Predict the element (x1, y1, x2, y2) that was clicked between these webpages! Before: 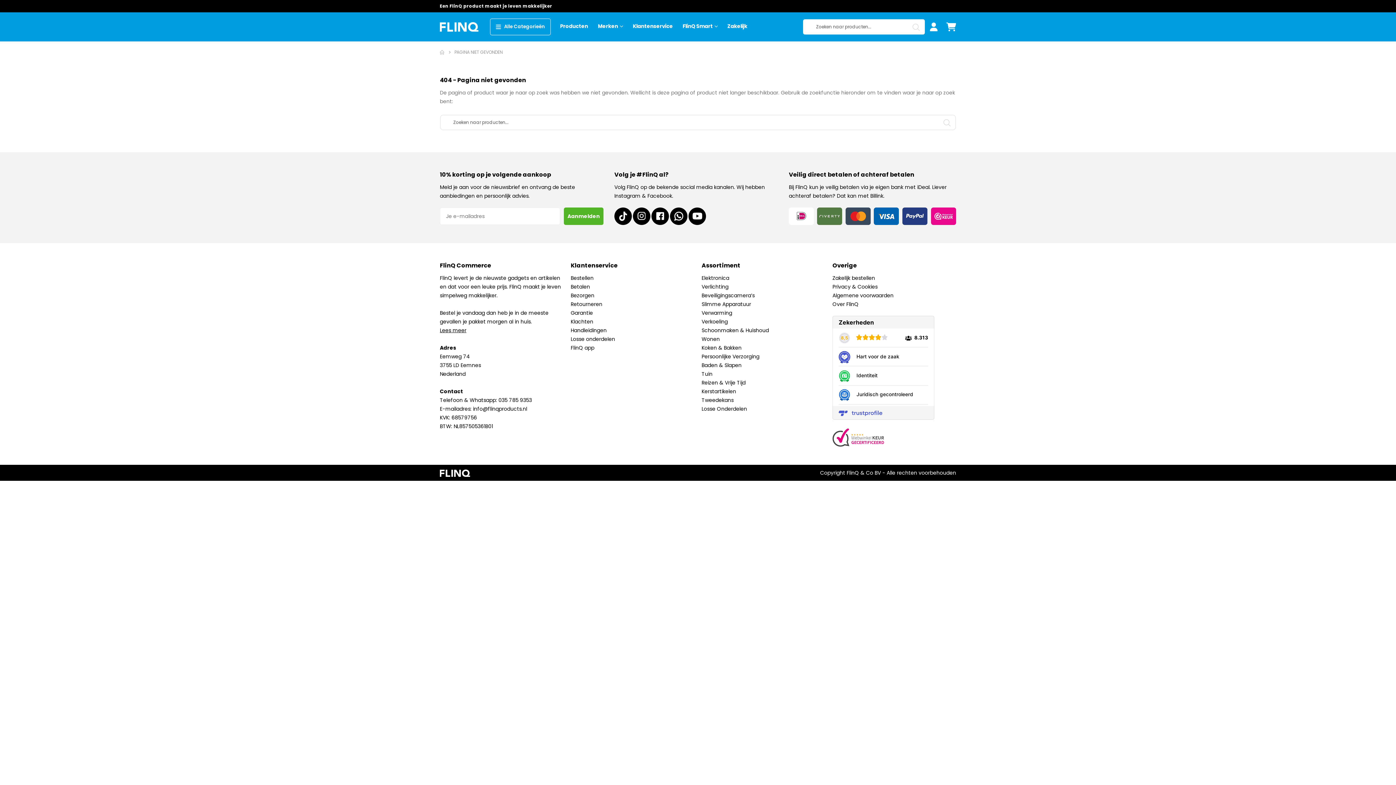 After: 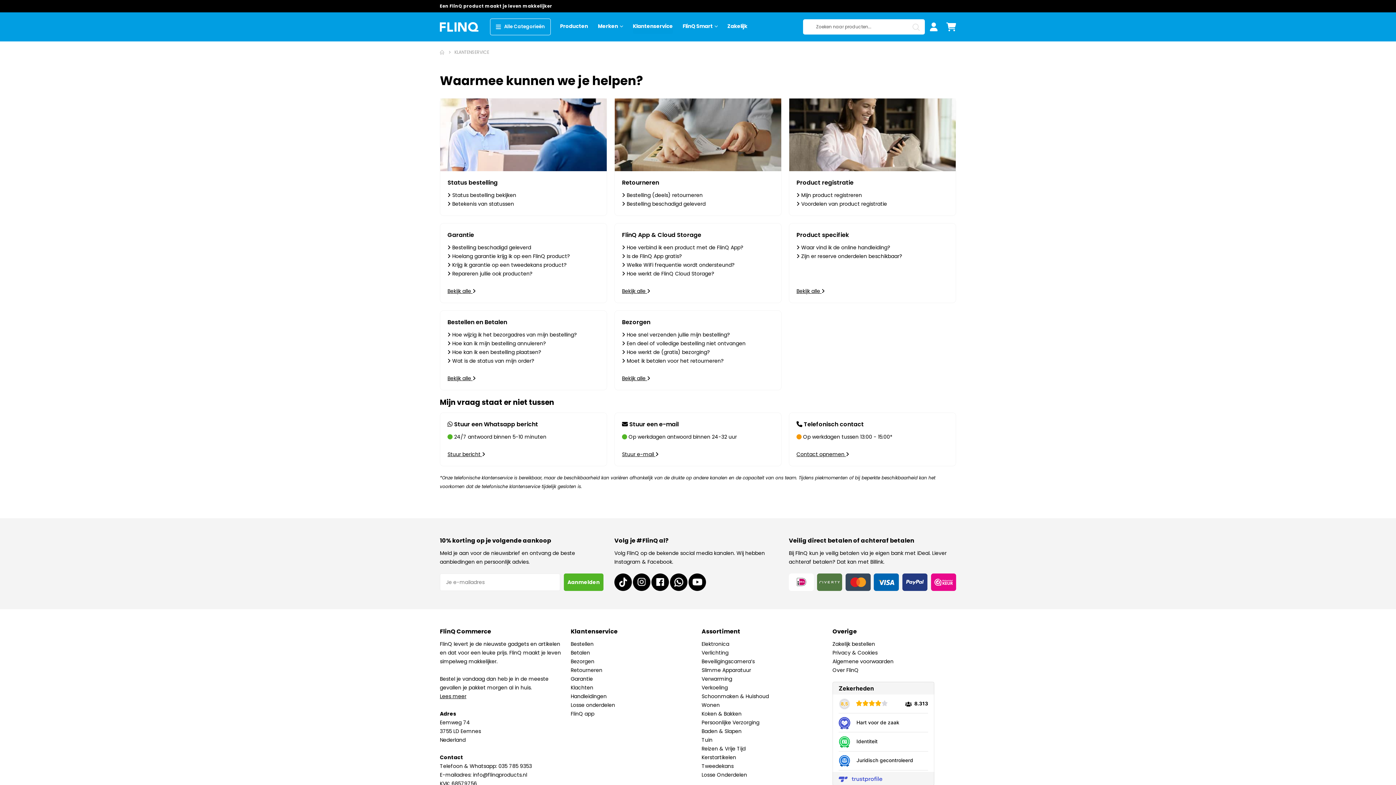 Action: bbox: (570, 327, 606, 334) label: Handleidingen
